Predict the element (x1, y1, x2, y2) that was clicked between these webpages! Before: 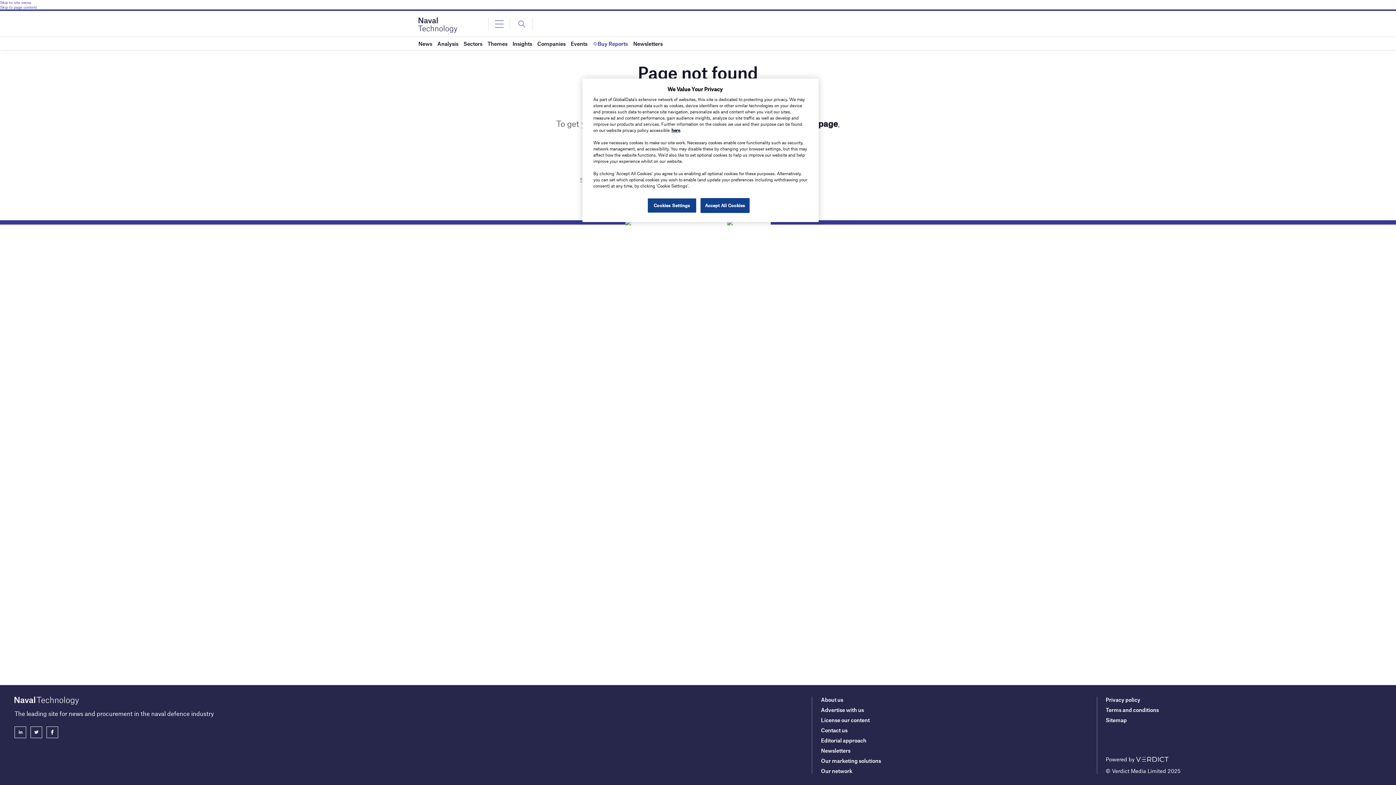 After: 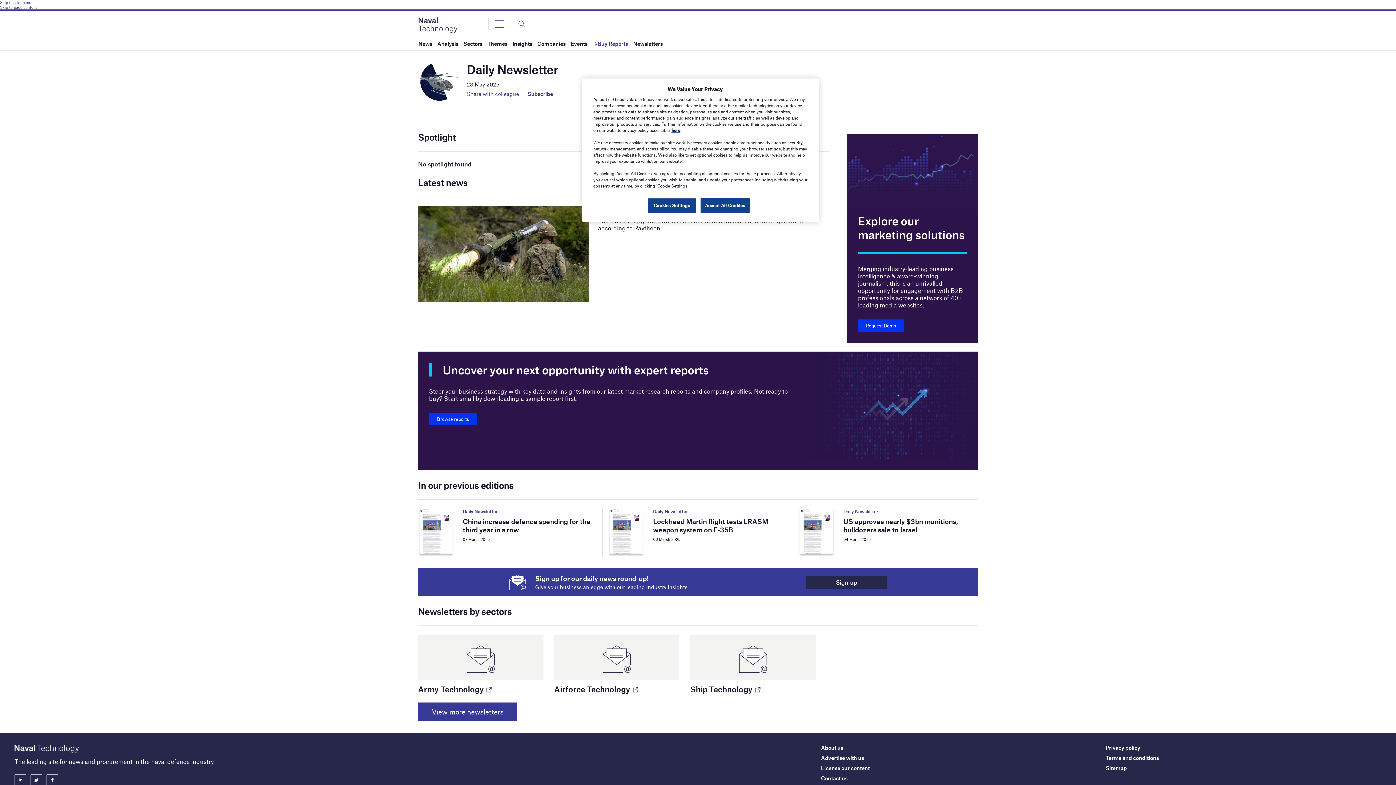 Action: label: Newsletters bbox: (633, 37, 662, 50)